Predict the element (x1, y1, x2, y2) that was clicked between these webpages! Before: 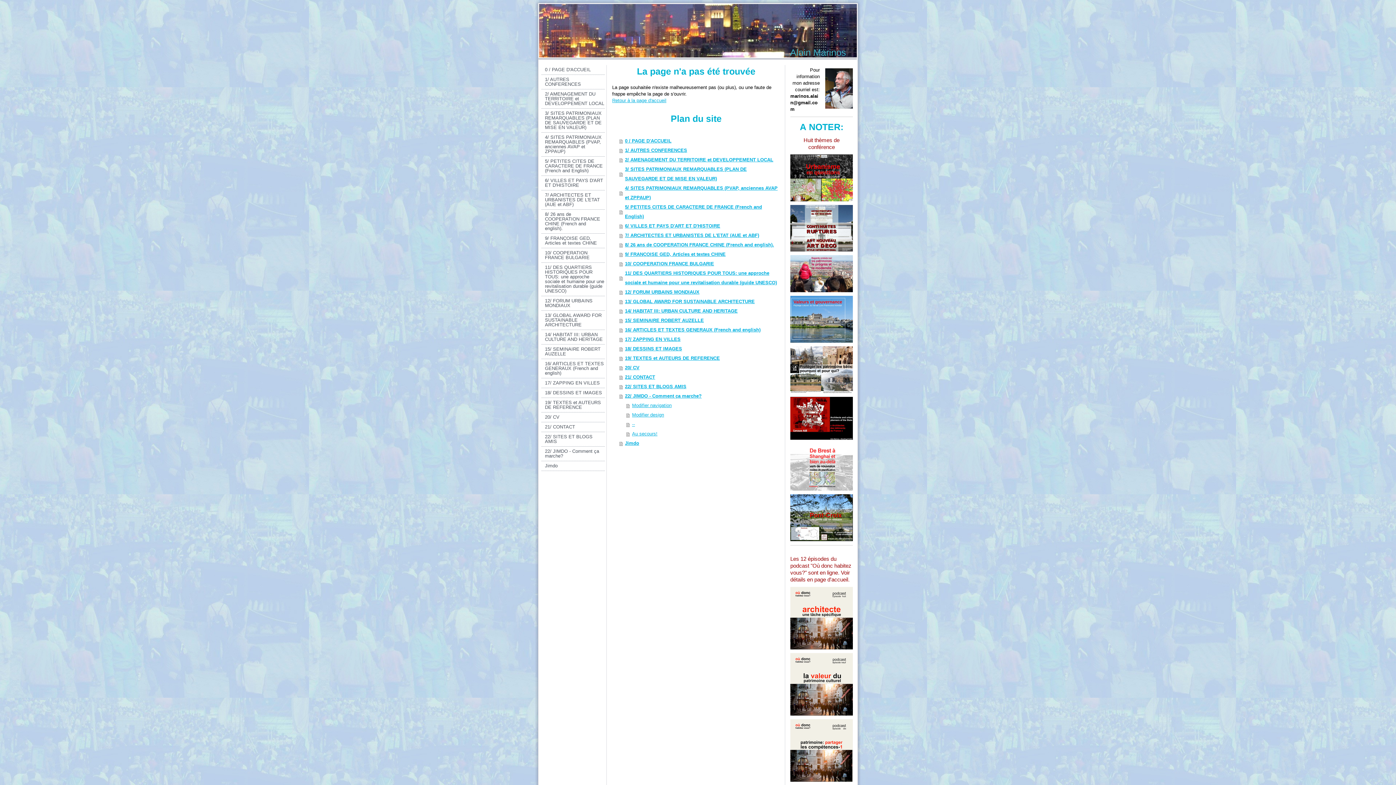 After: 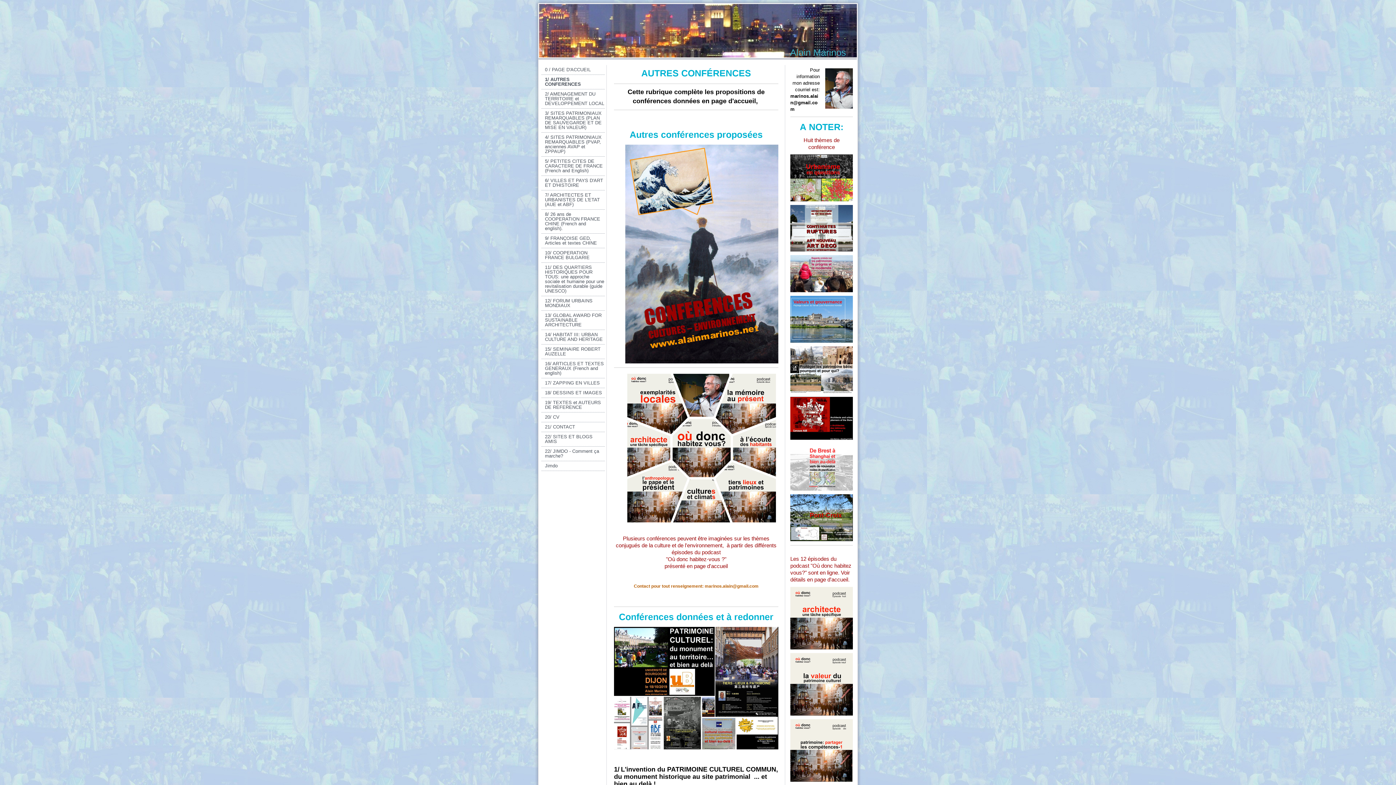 Action: label: 1/ AUTRES CONFERENCES bbox: (541, 74, 605, 89)